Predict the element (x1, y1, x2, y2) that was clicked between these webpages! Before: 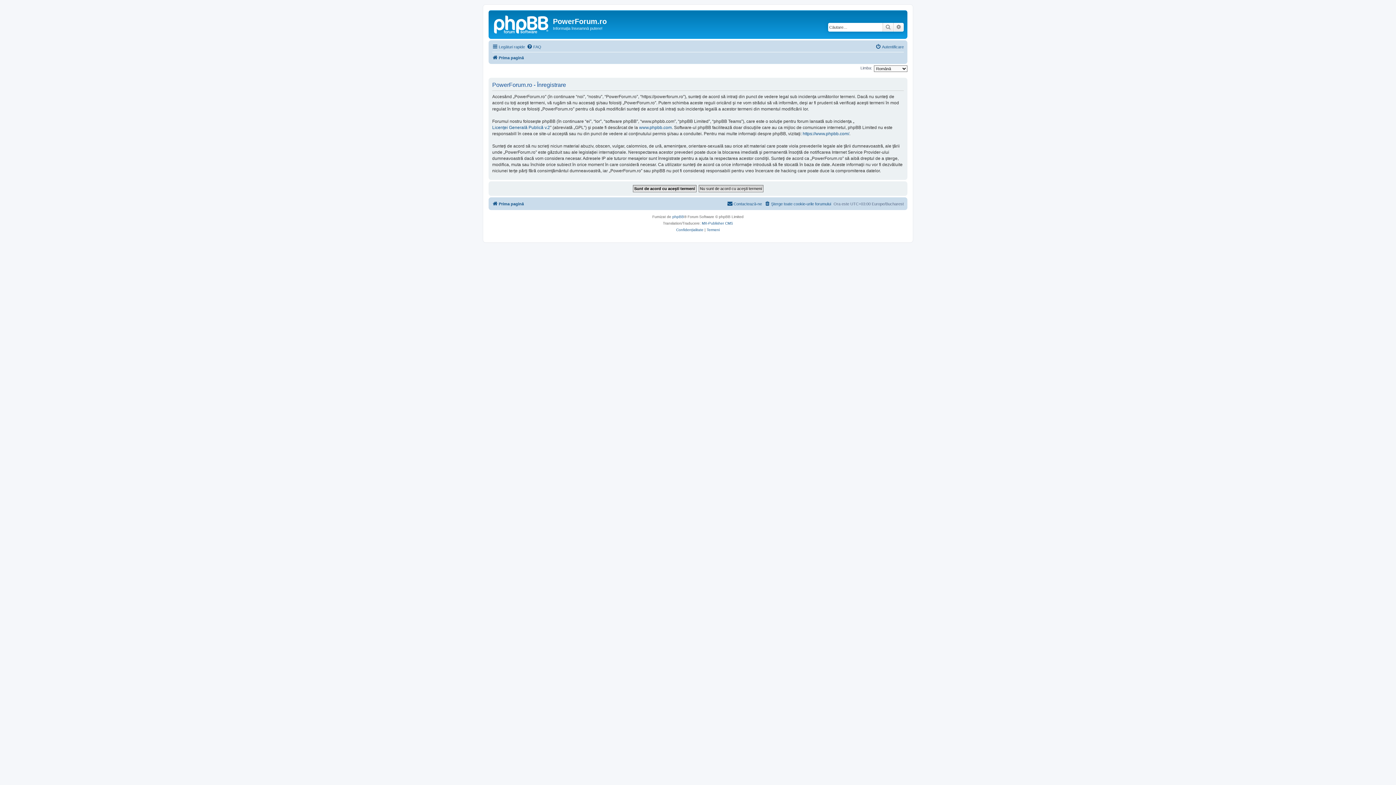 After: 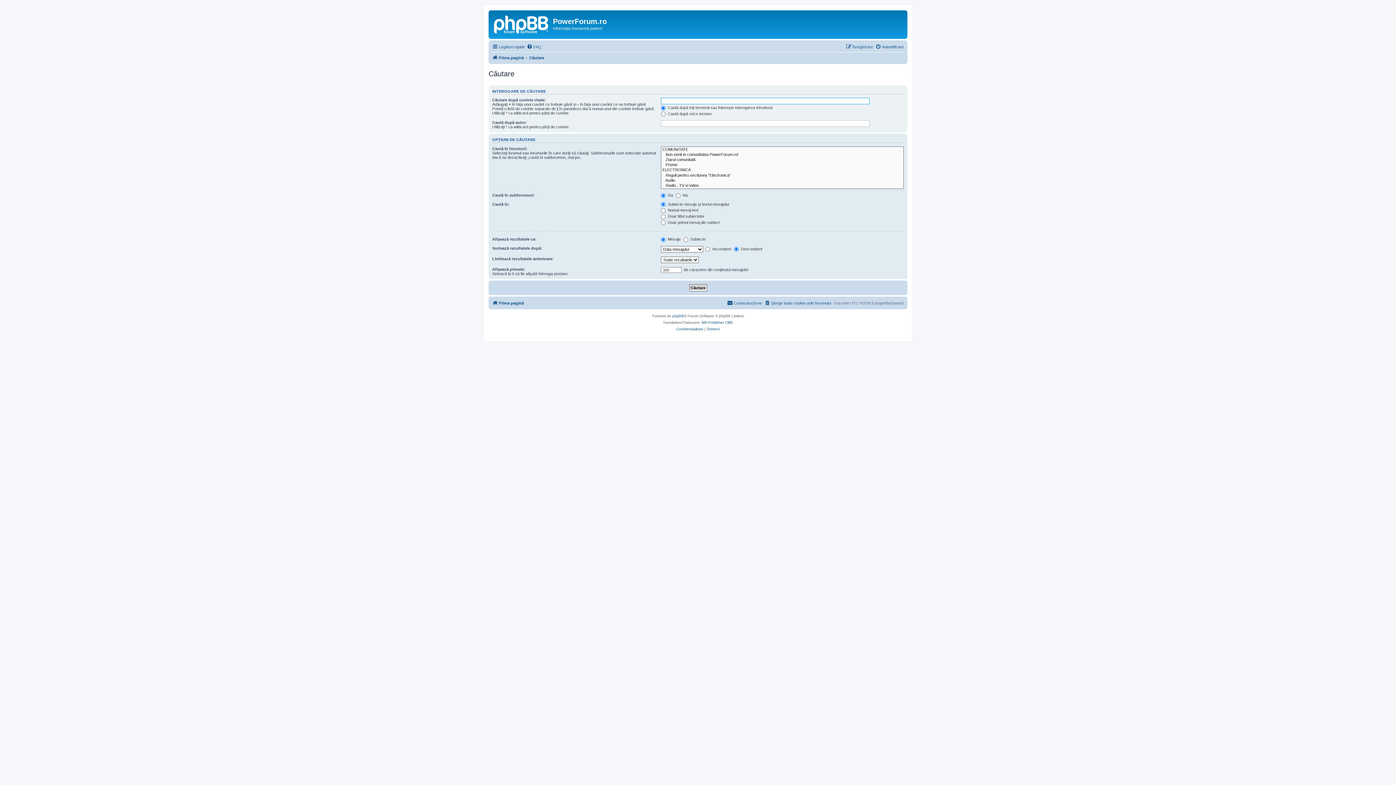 Action: bbox: (893, 22, 904, 31) label: Căutare avansată